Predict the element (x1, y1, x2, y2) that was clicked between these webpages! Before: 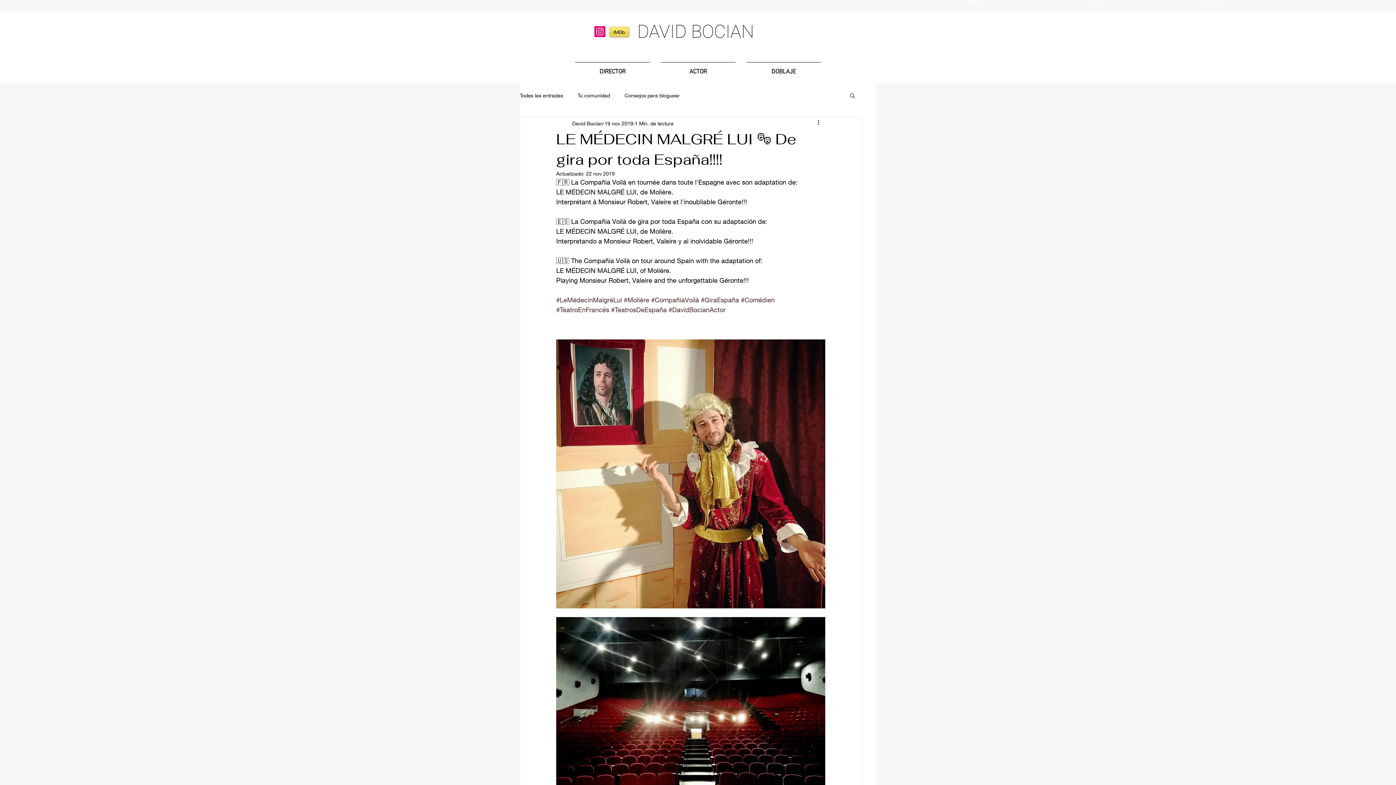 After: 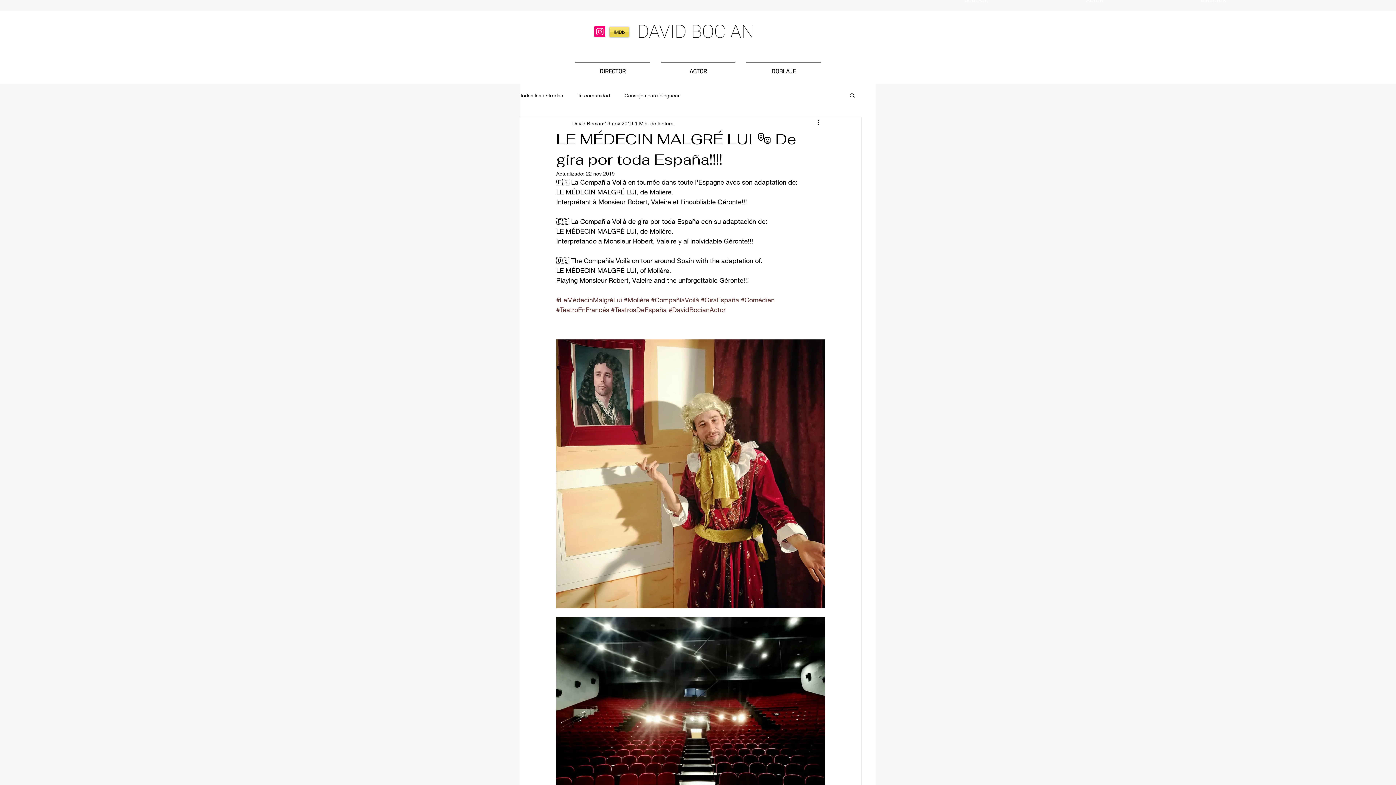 Action: label: Instagram bbox: (594, 26, 605, 37)